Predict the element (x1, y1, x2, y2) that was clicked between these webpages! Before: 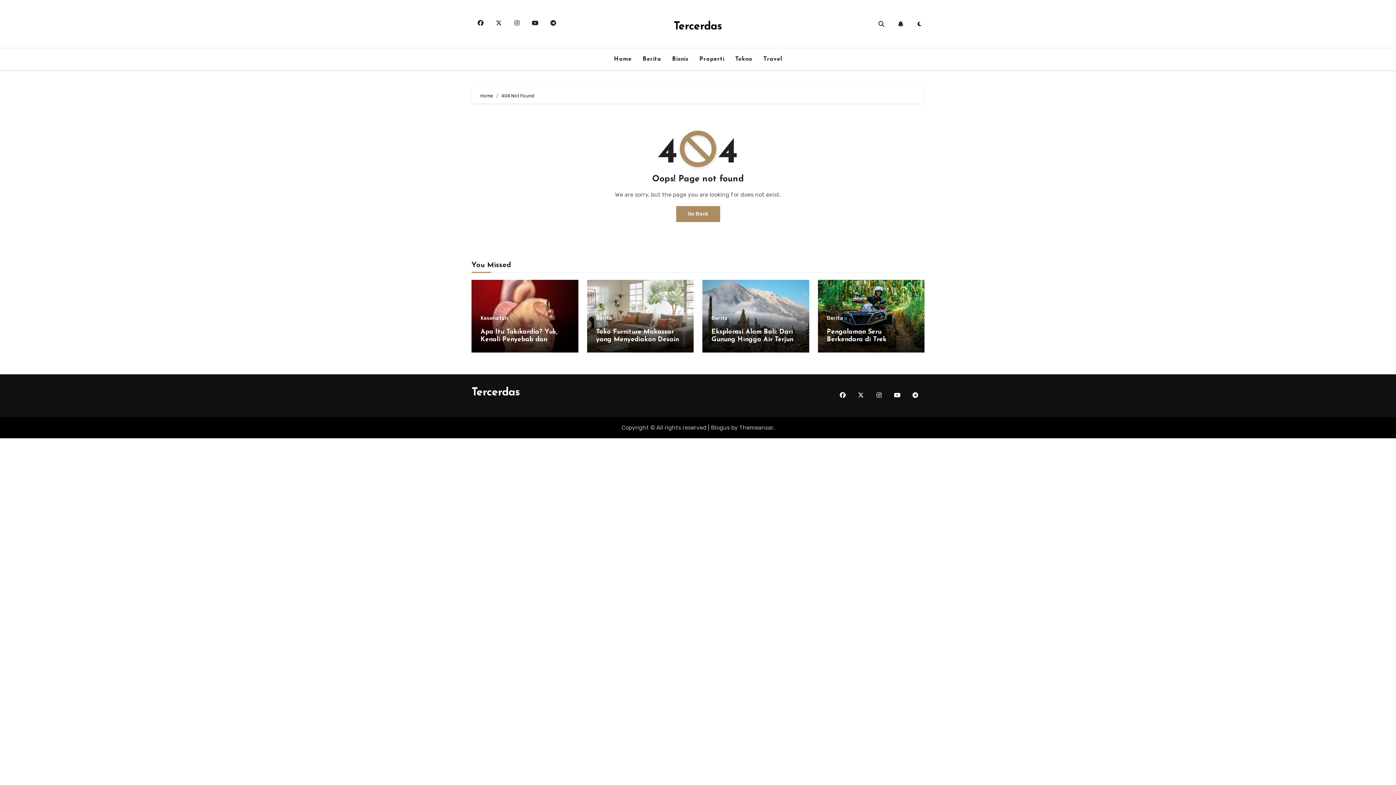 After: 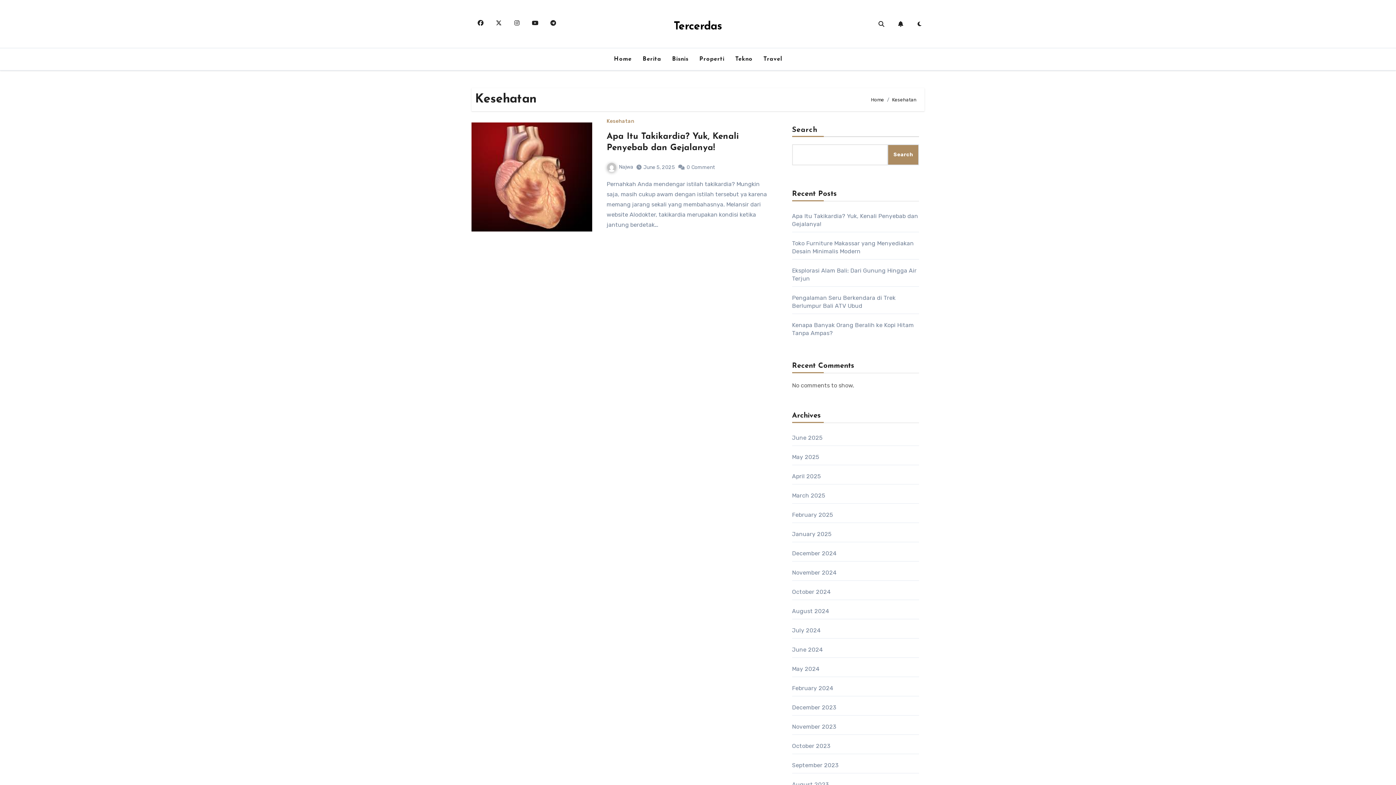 Action: bbox: (480, 316, 508, 321) label: Kesehatan